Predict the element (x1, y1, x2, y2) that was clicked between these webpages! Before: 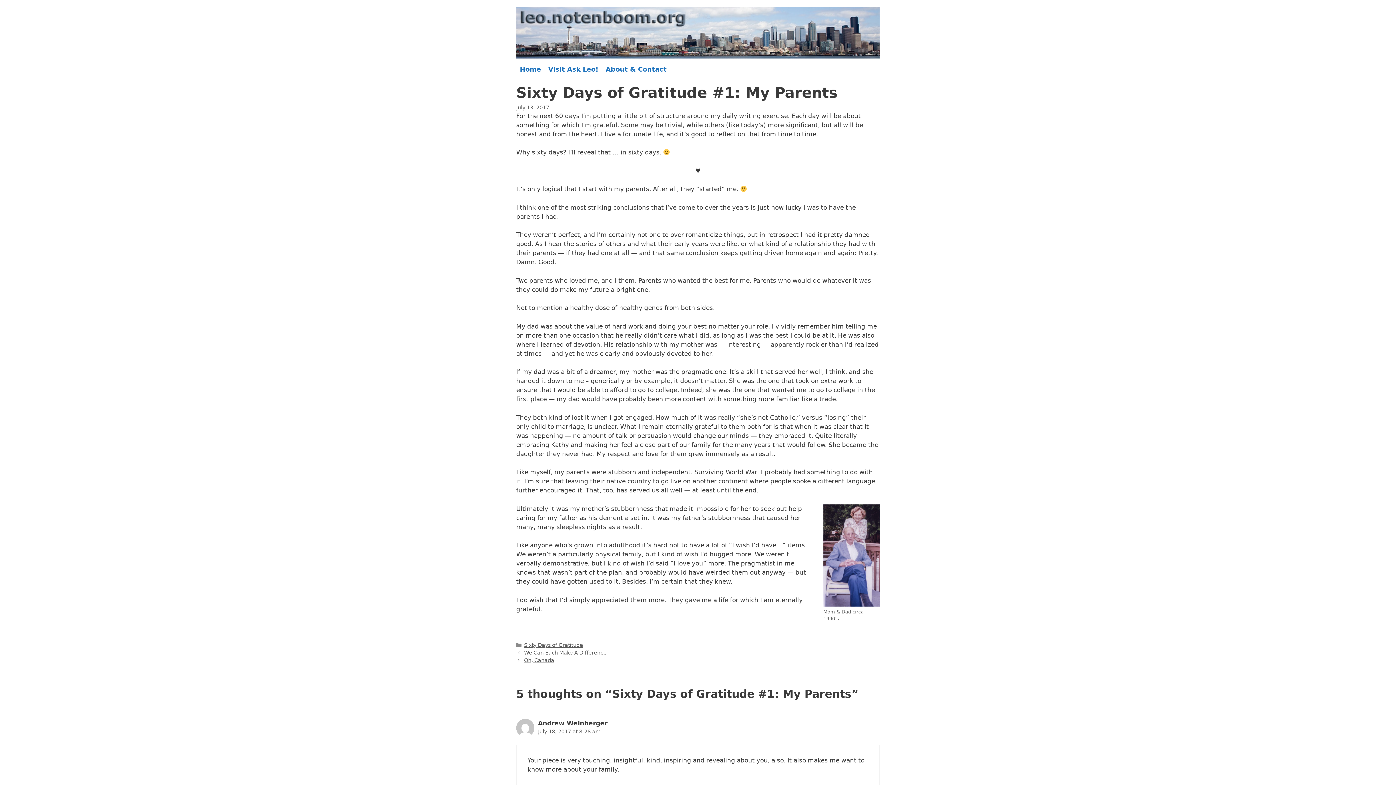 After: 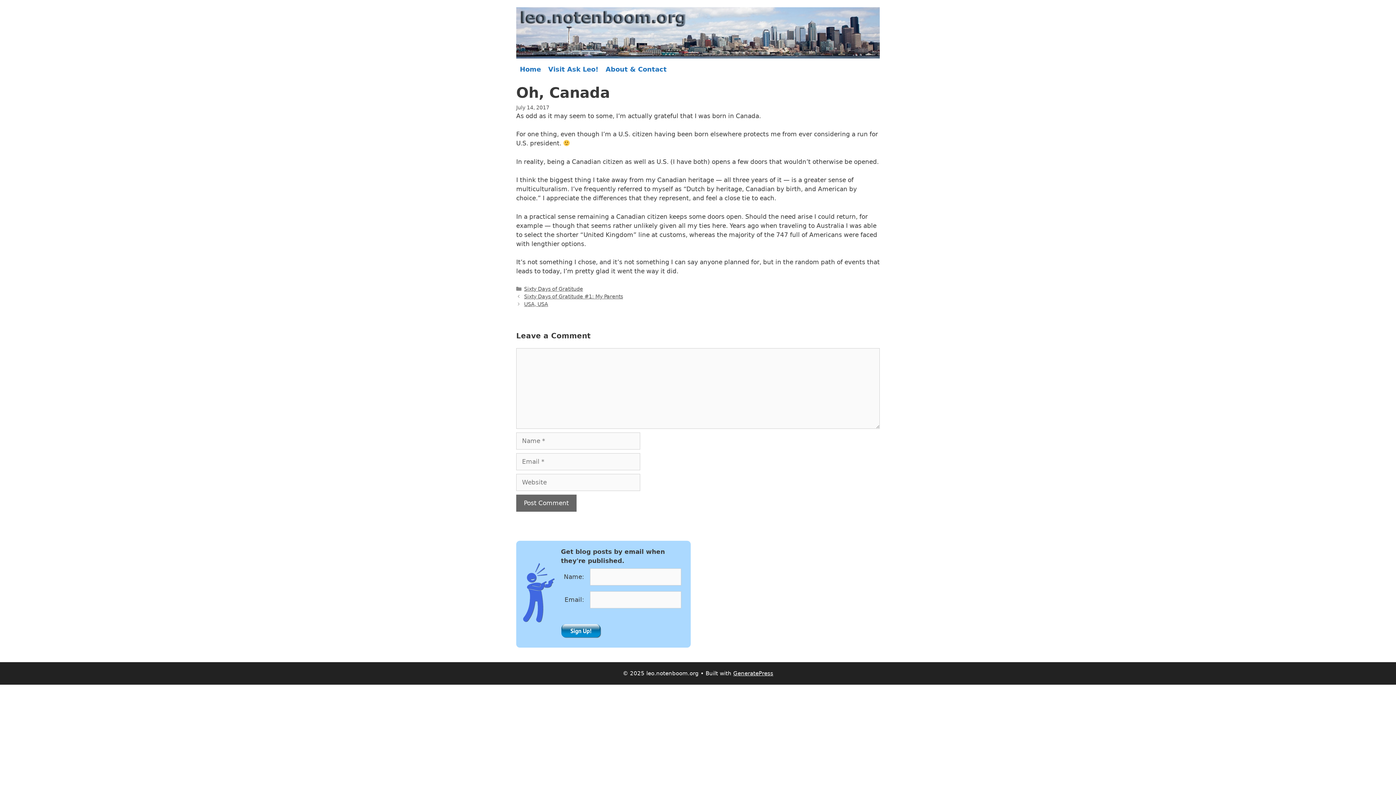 Action: label: Oh, Canada bbox: (524, 657, 554, 663)